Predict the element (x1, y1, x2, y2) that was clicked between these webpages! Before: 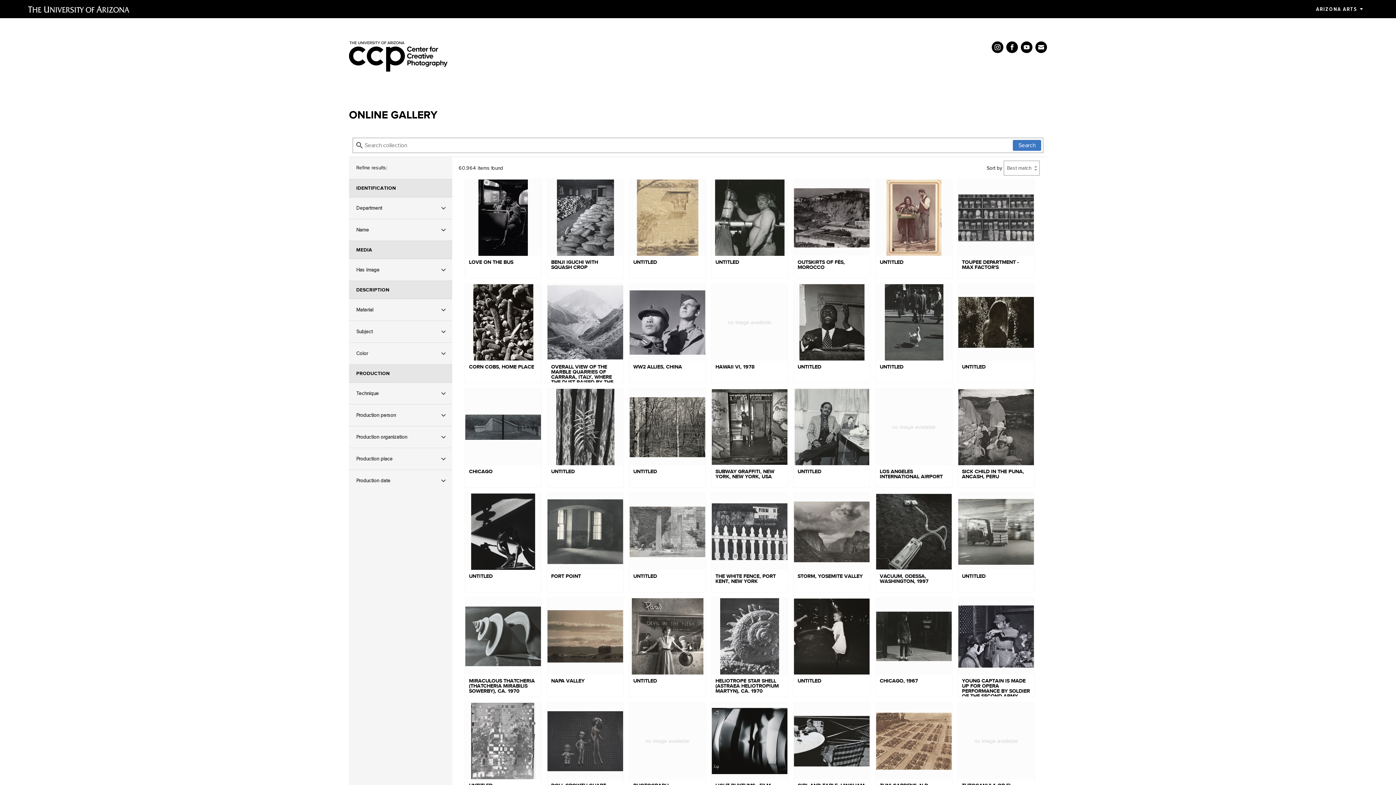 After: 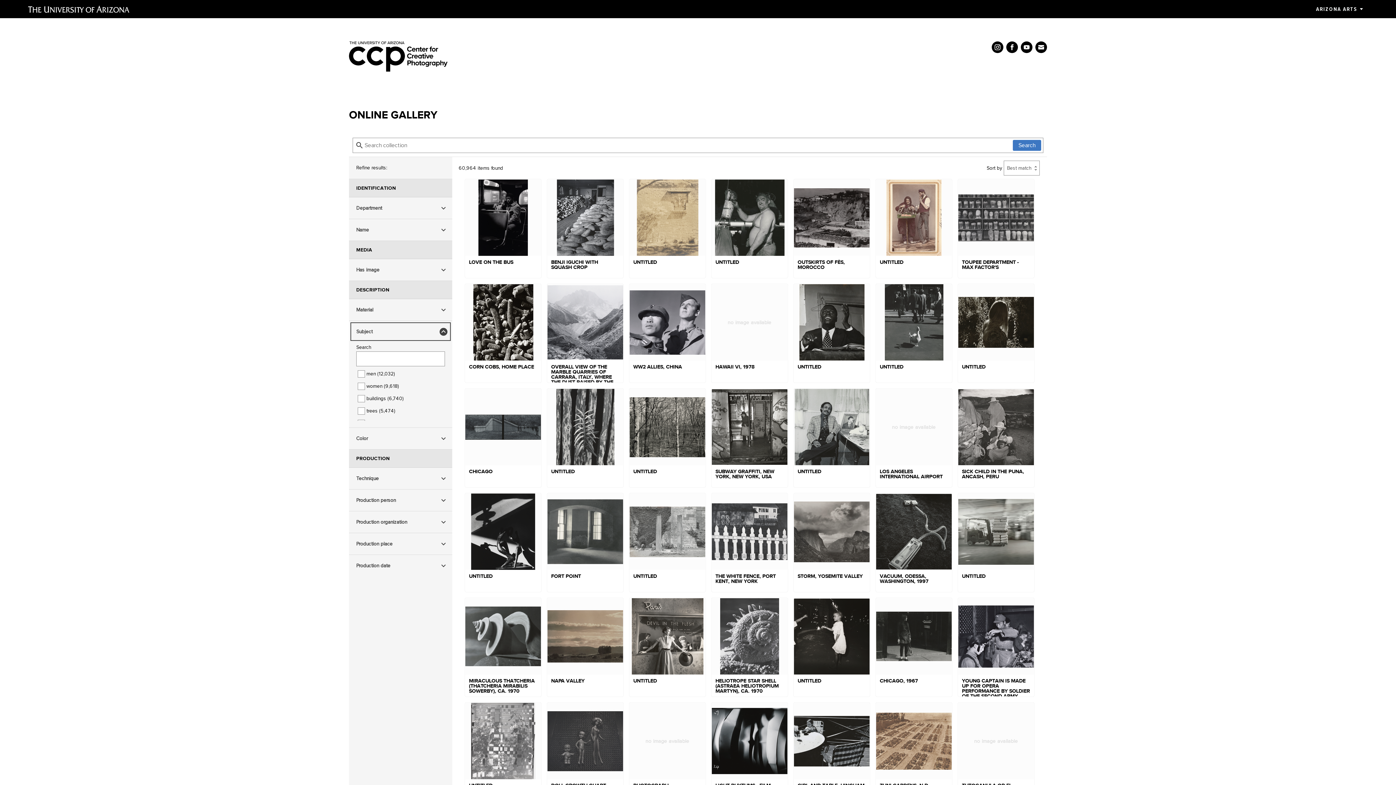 Action: bbox: (349, 321, 452, 342) label: Subject